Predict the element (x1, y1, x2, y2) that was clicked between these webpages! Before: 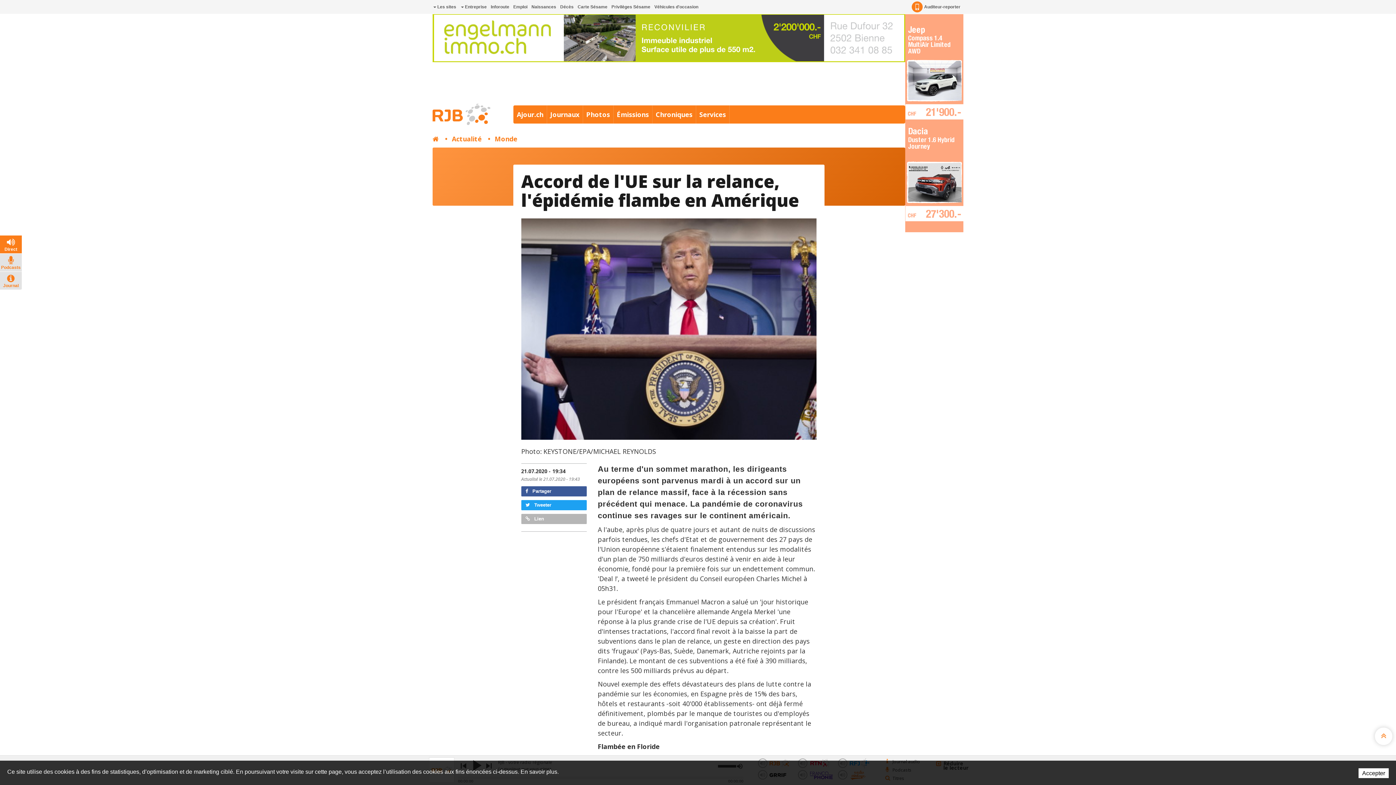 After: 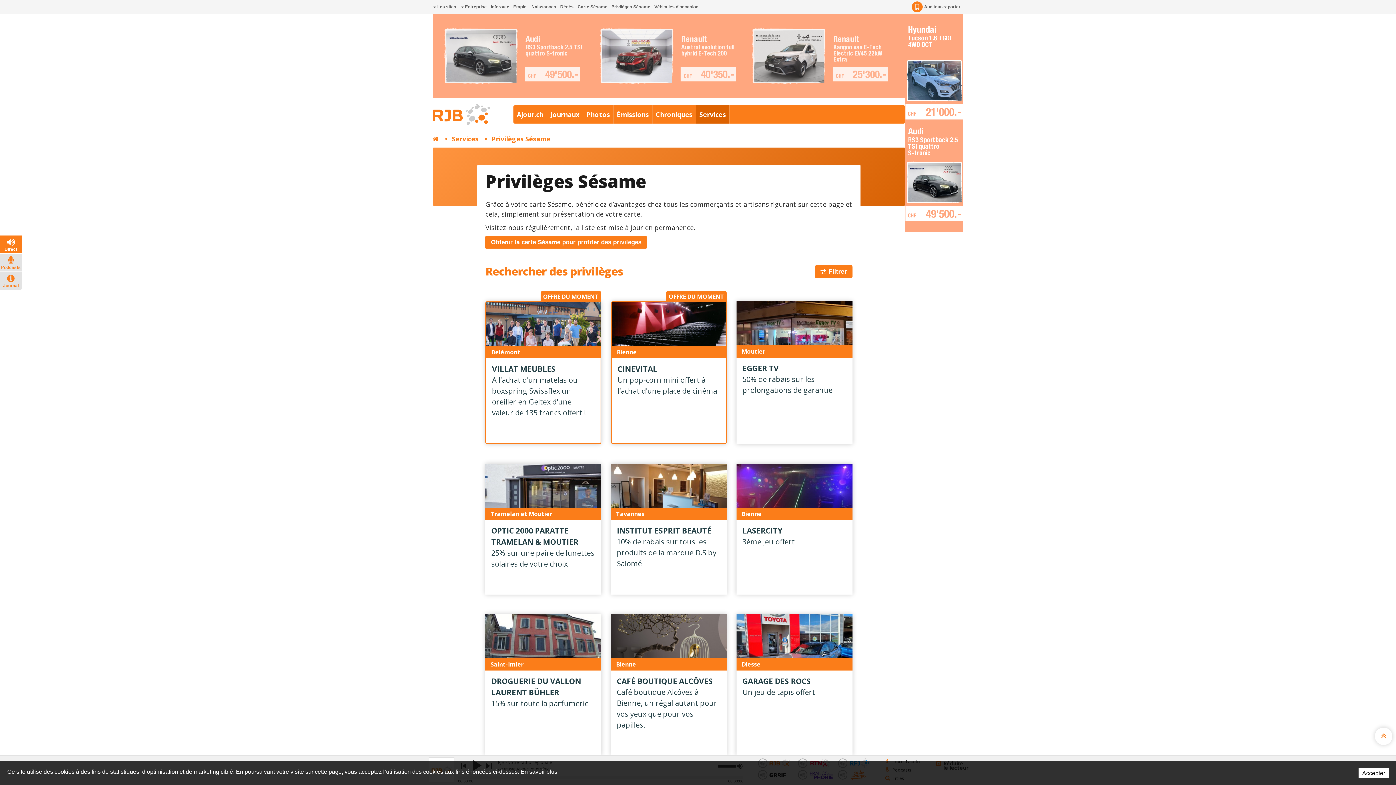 Action: label: Privilèges Sésame bbox: (610, 0, 651, 13)